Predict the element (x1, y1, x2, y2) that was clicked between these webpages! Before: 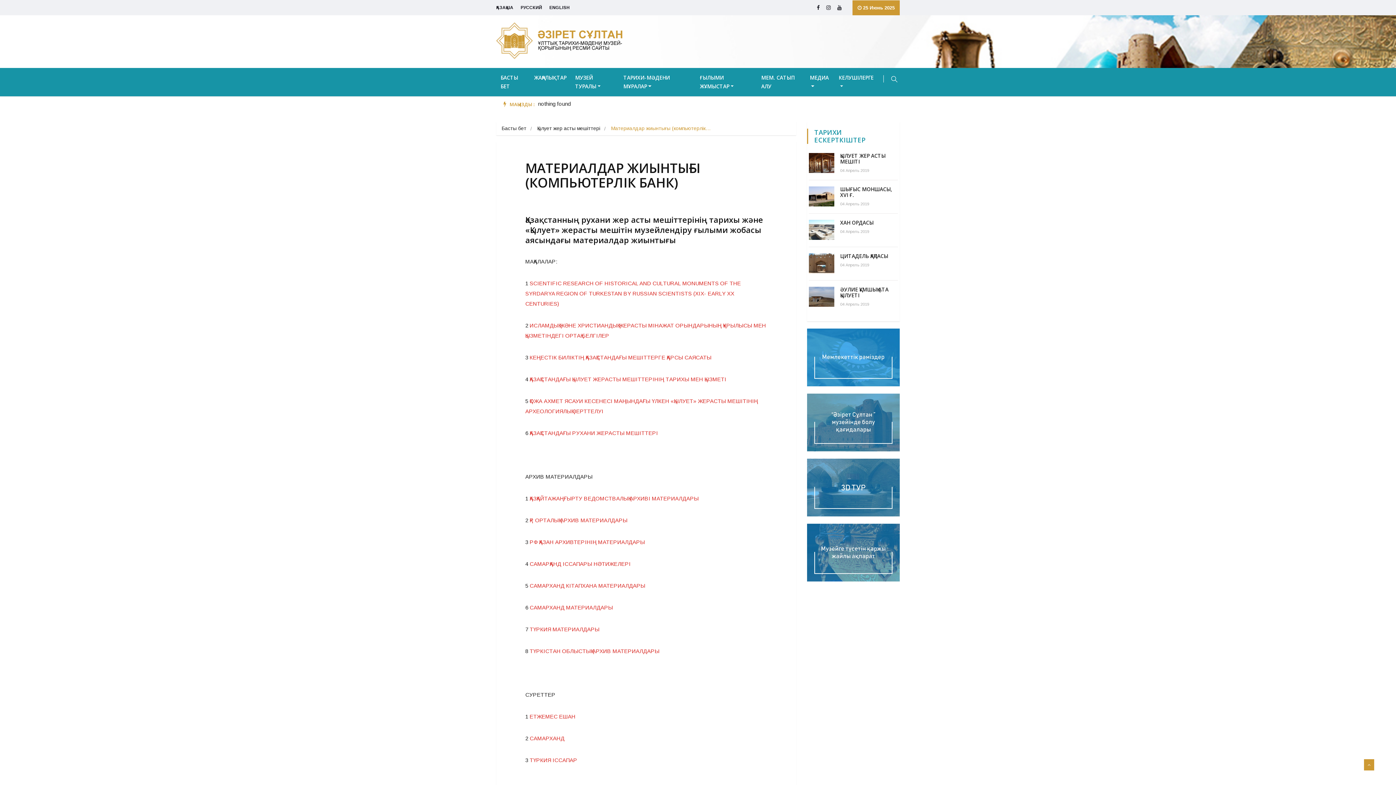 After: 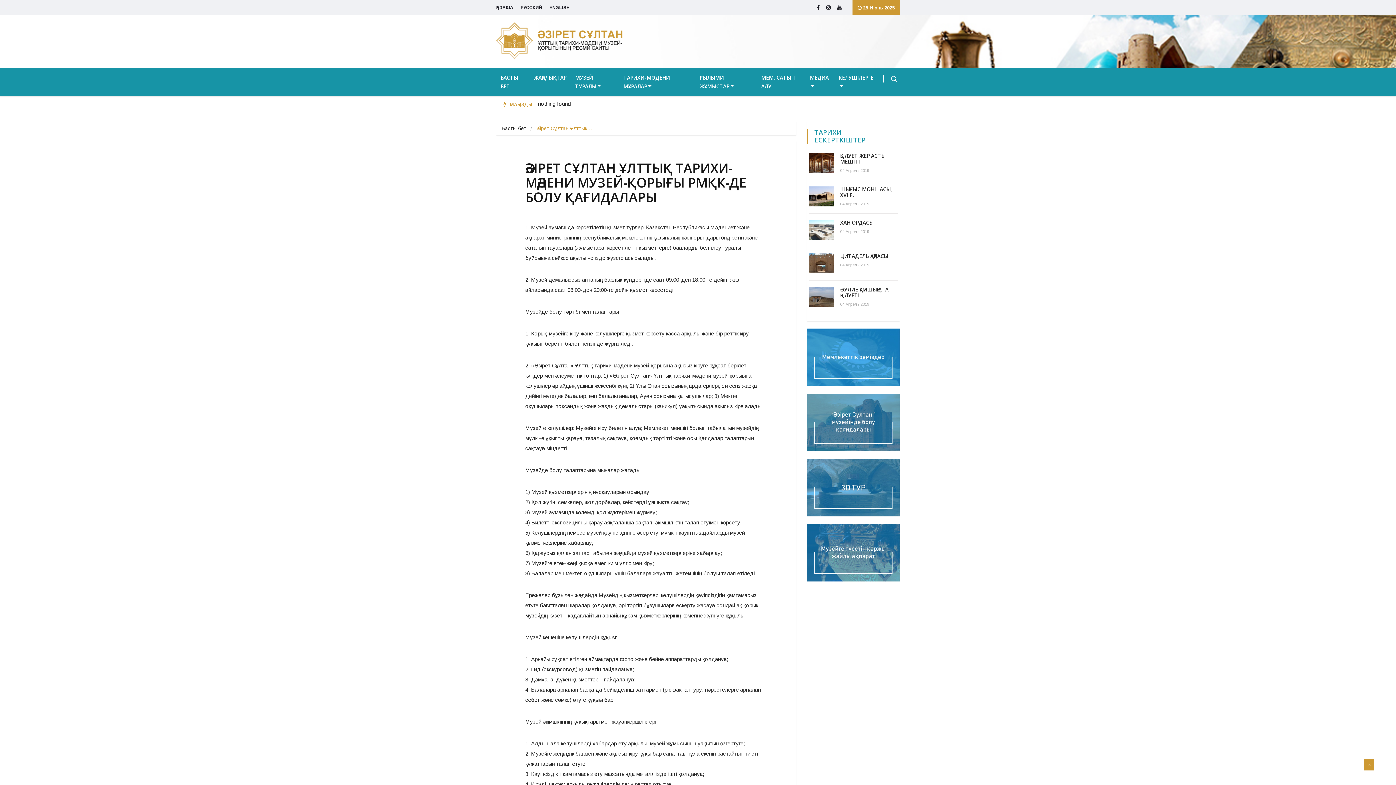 Action: bbox: (807, 419, 900, 425)